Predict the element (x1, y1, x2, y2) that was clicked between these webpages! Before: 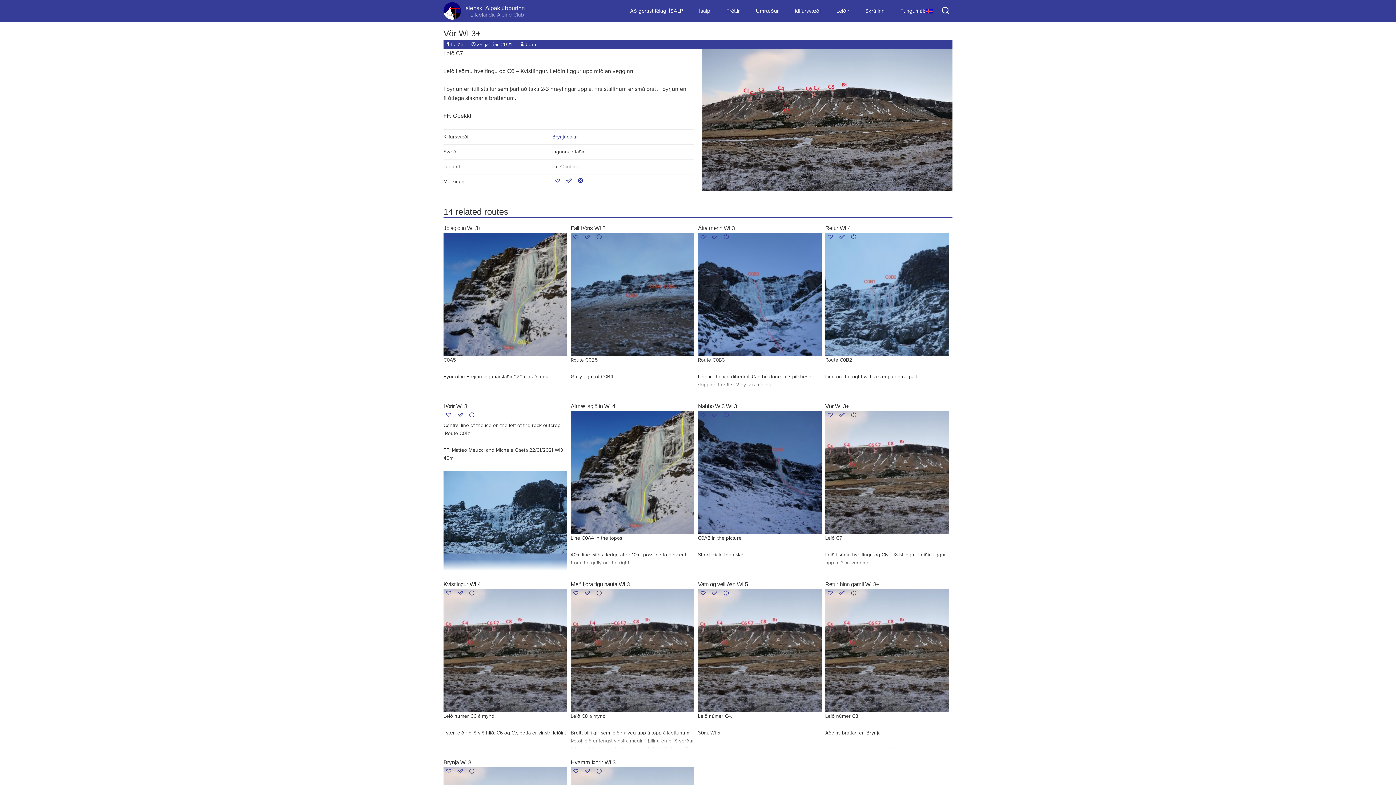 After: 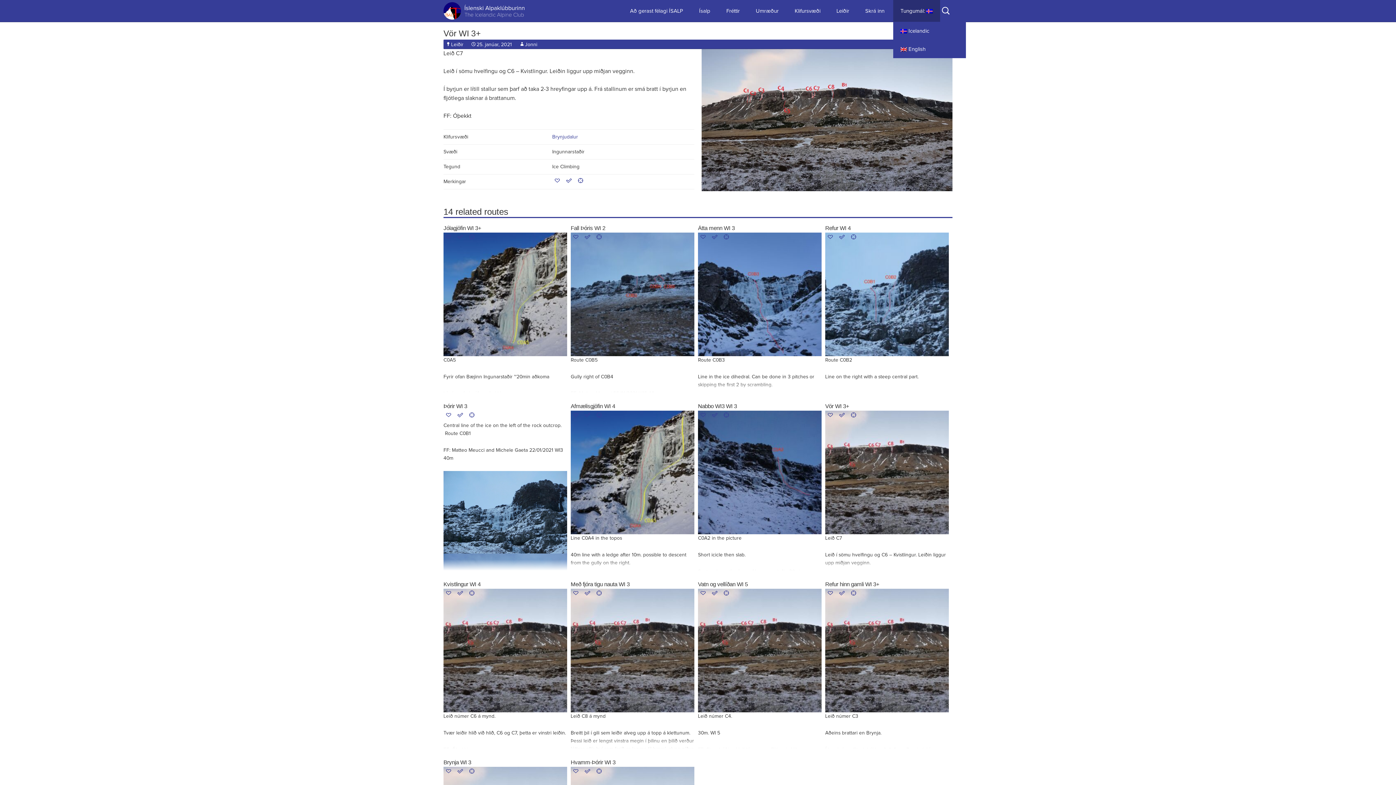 Action: label: Tungumál:  bbox: (893, 0, 940, 21)